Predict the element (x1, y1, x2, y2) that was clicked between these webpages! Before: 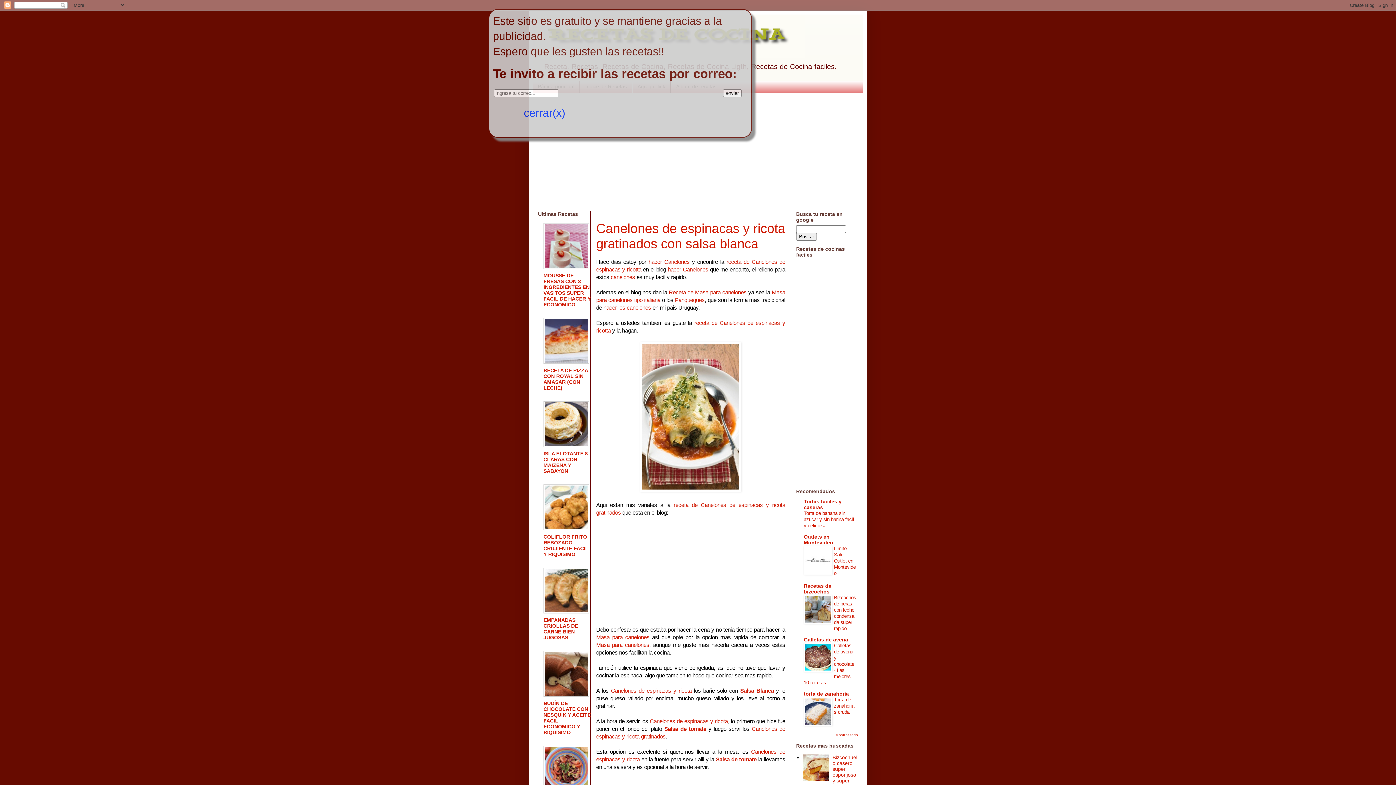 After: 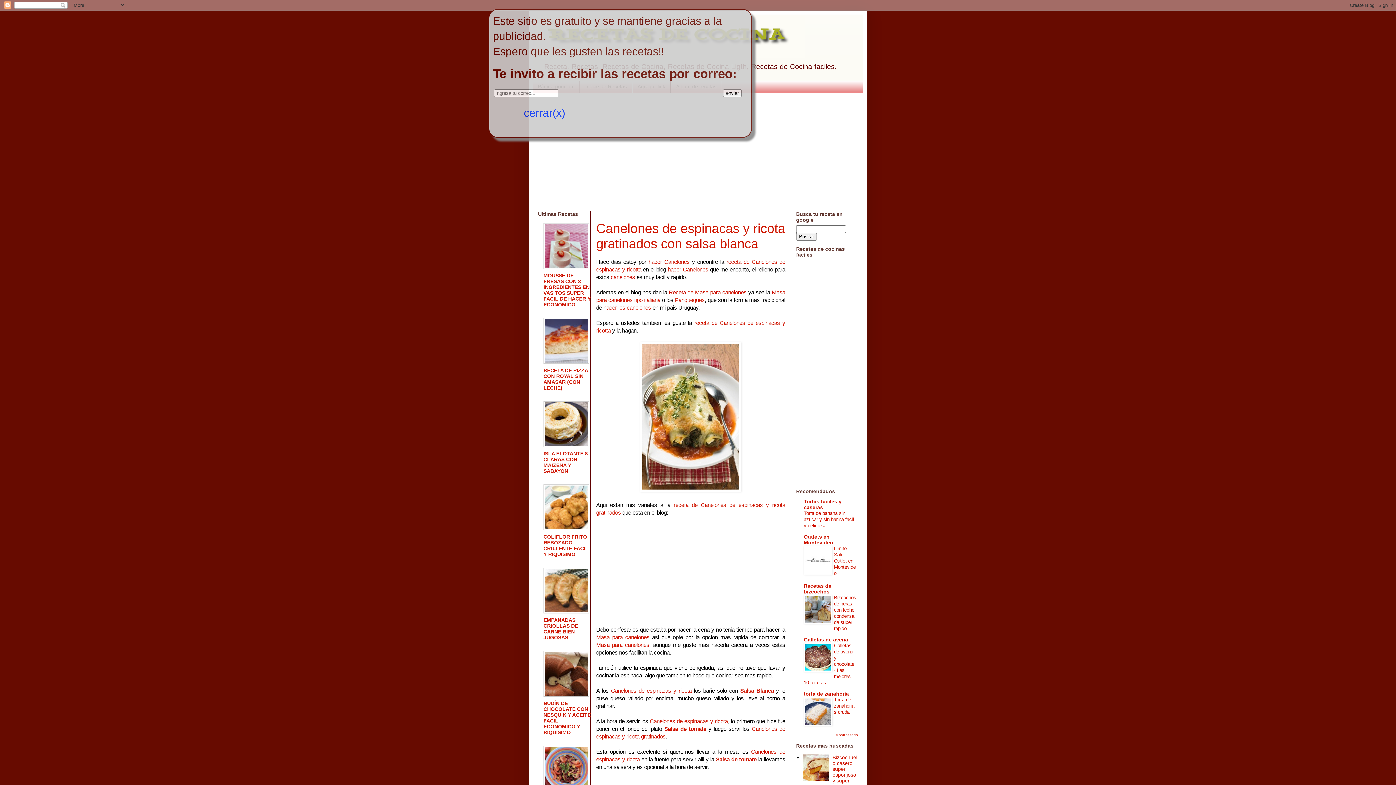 Action: bbox: (640, 487, 741, 493)